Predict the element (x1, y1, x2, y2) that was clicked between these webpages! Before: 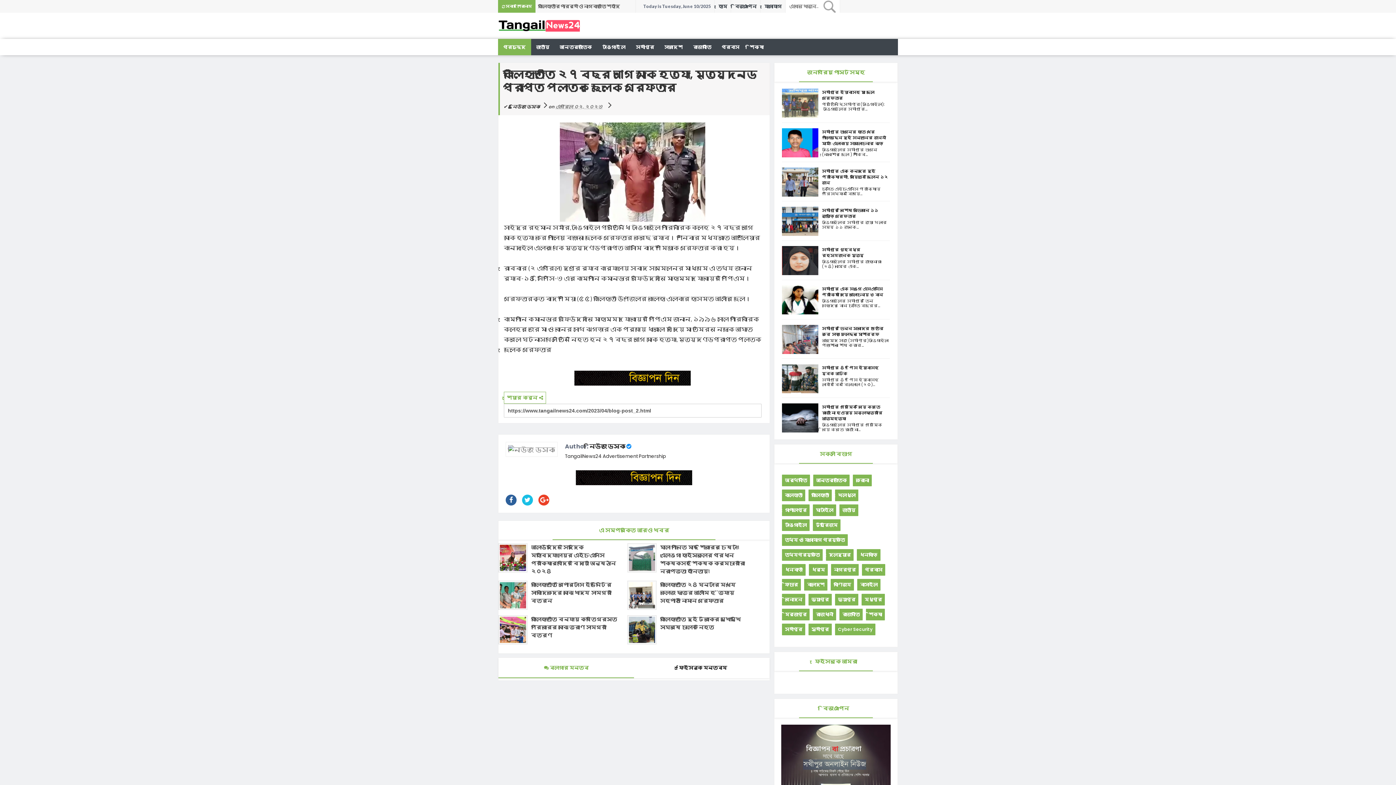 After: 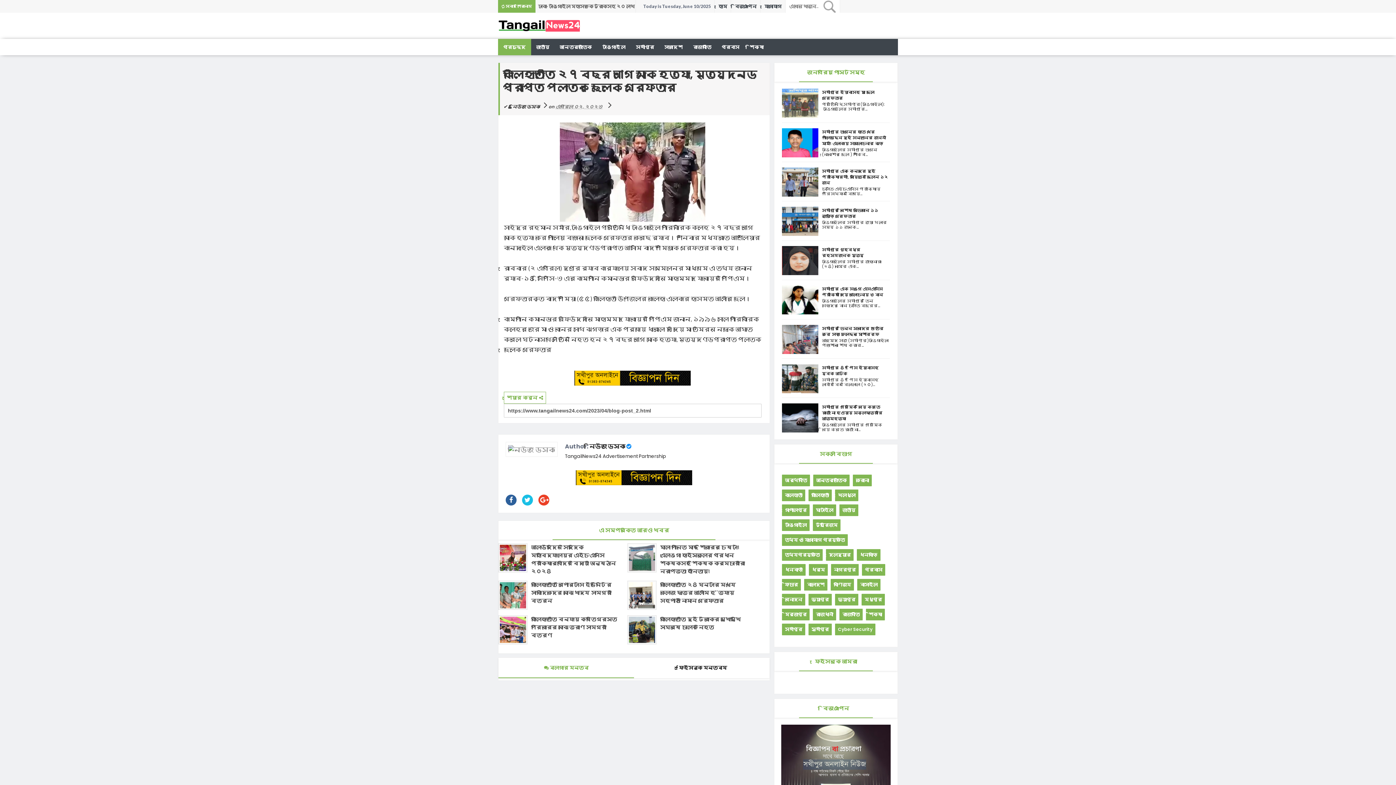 Action: bbox: (498, 39, 531, 55) label: প্রচ্ছদ